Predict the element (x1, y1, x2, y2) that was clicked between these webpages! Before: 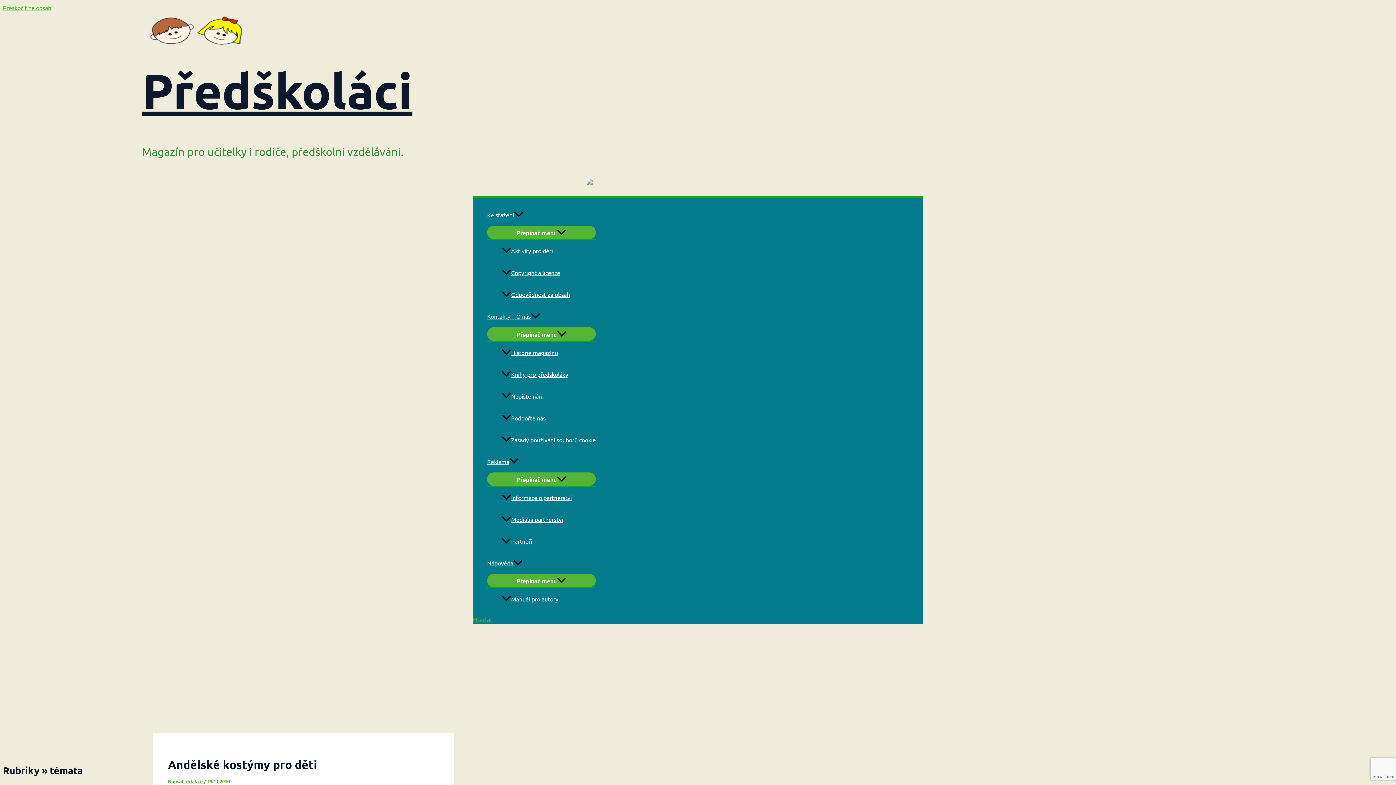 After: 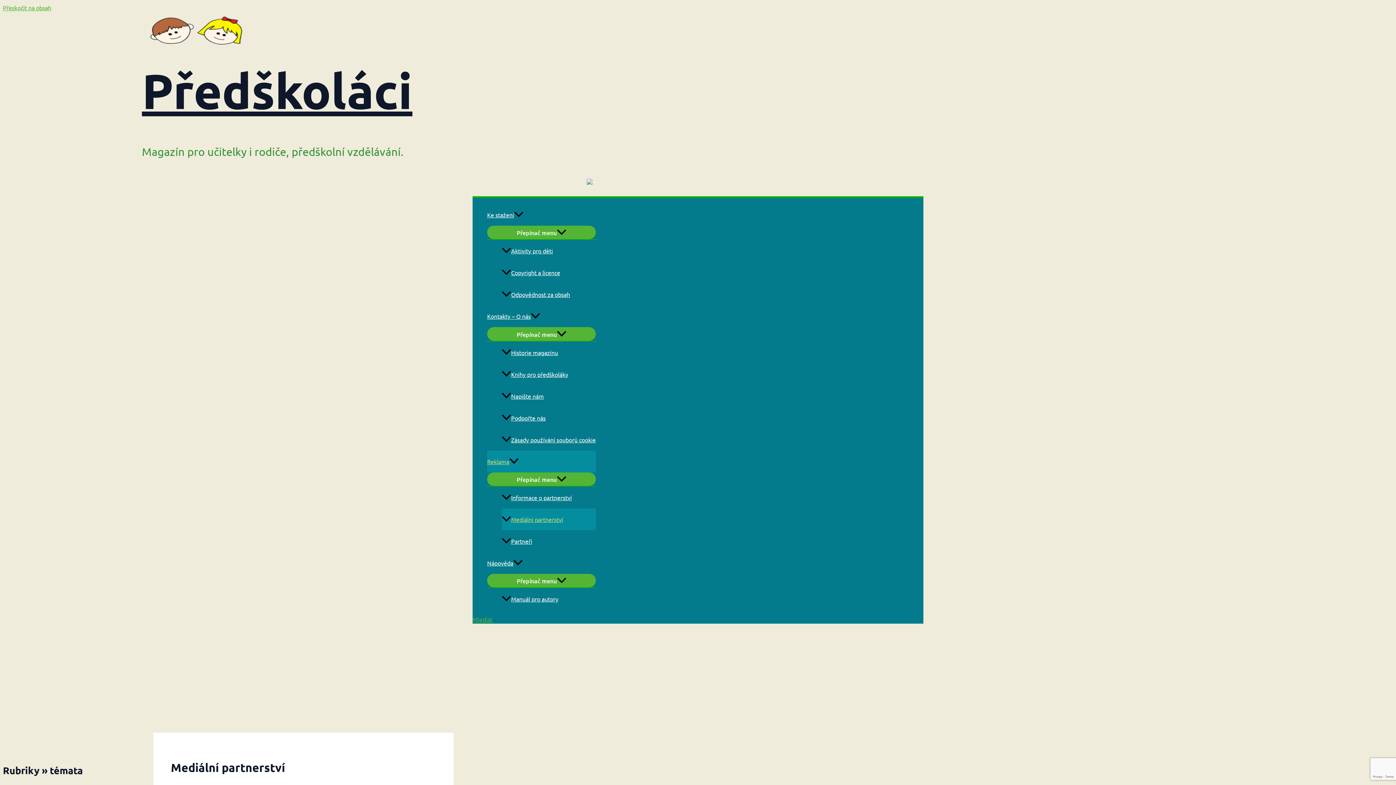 Action: bbox: (501, 508, 596, 530) label: Mediální partnerství